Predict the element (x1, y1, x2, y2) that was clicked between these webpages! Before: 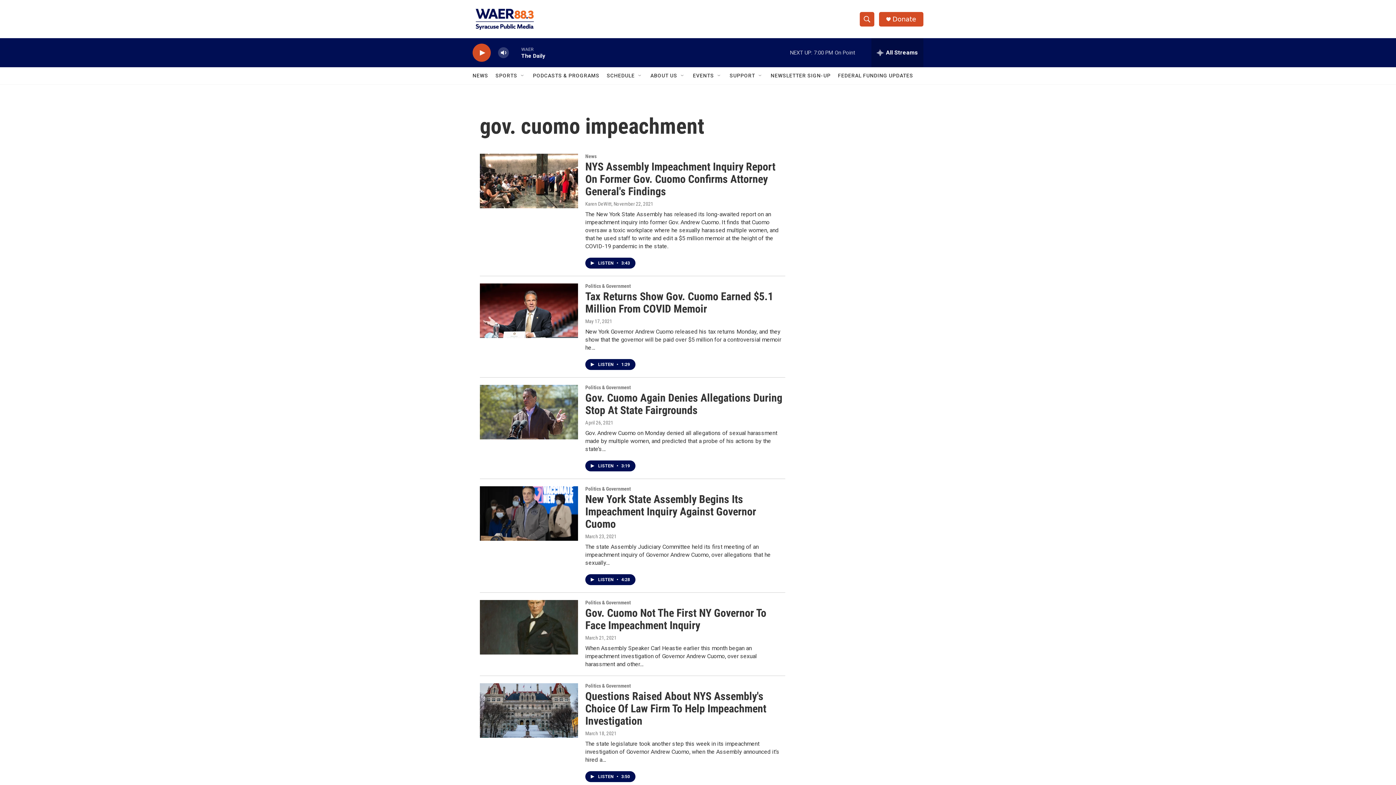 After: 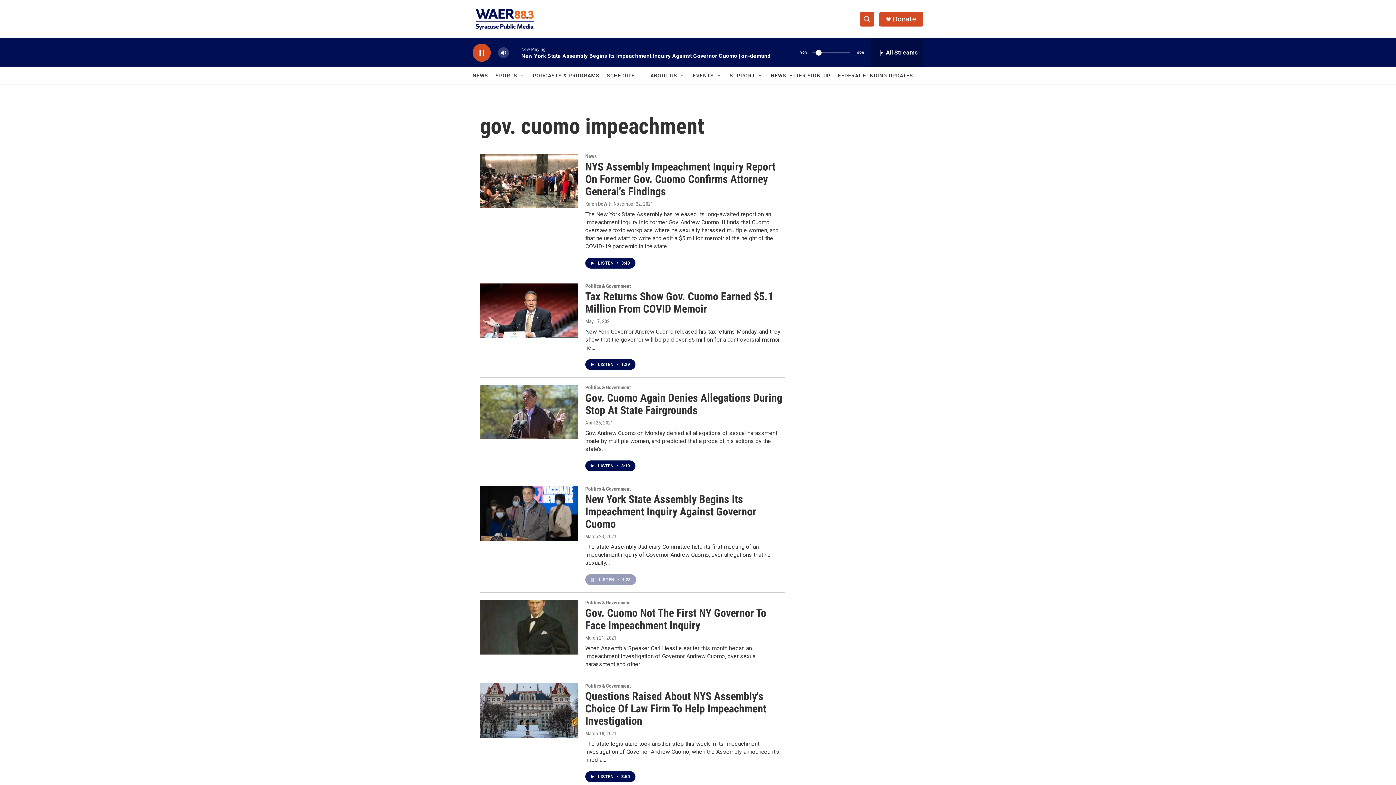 Action: bbox: (585, 574, 635, 585) label: LISTEN • 4:28